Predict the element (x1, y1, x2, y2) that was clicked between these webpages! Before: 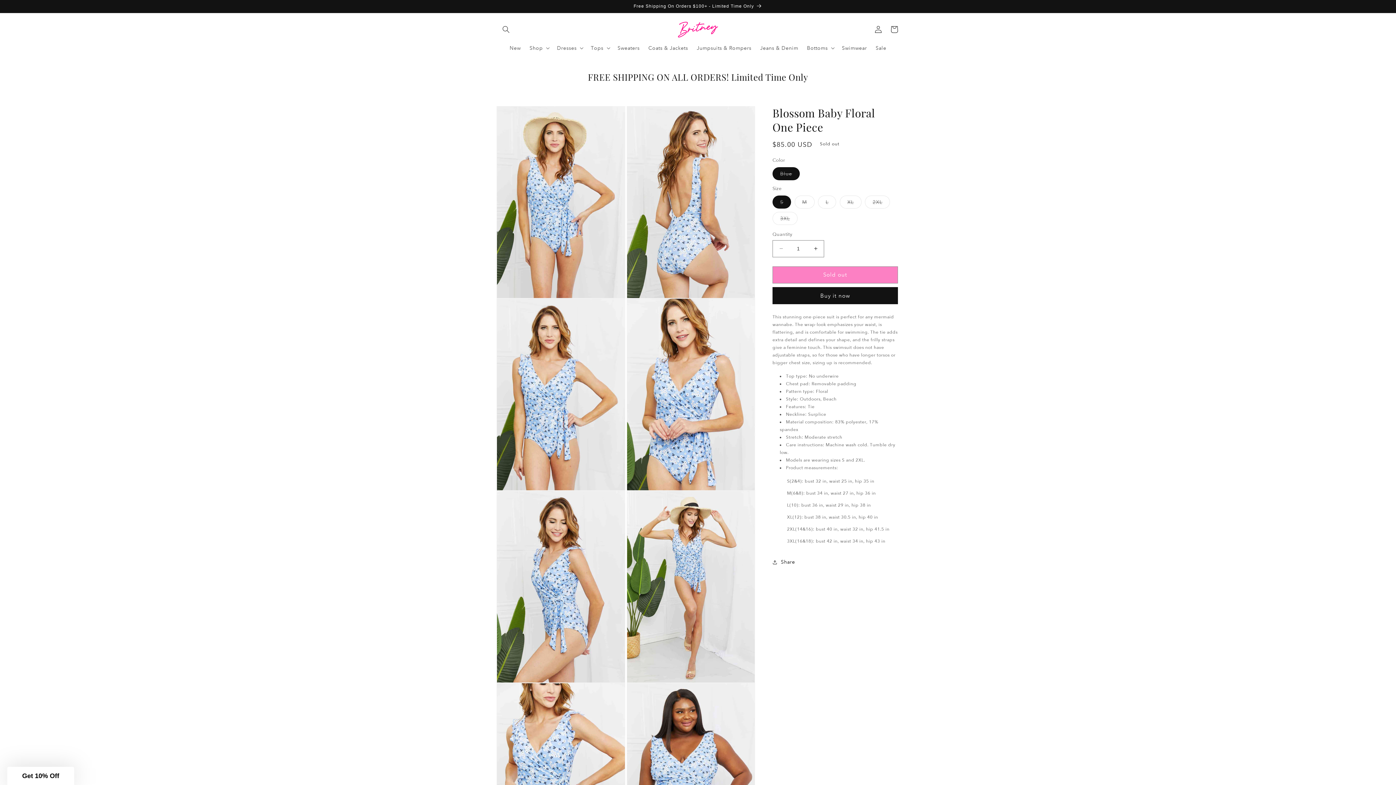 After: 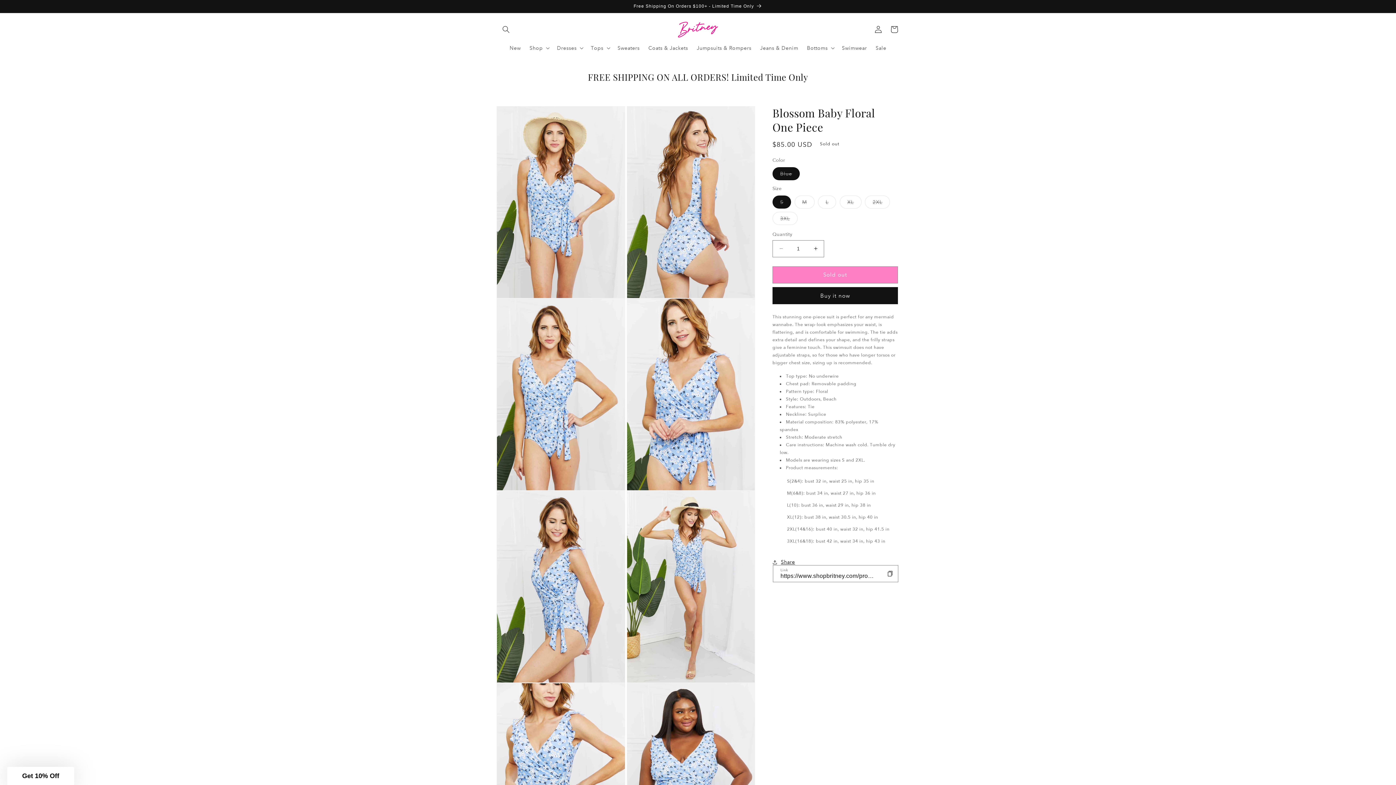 Action: bbox: (772, 554, 795, 570) label: Share